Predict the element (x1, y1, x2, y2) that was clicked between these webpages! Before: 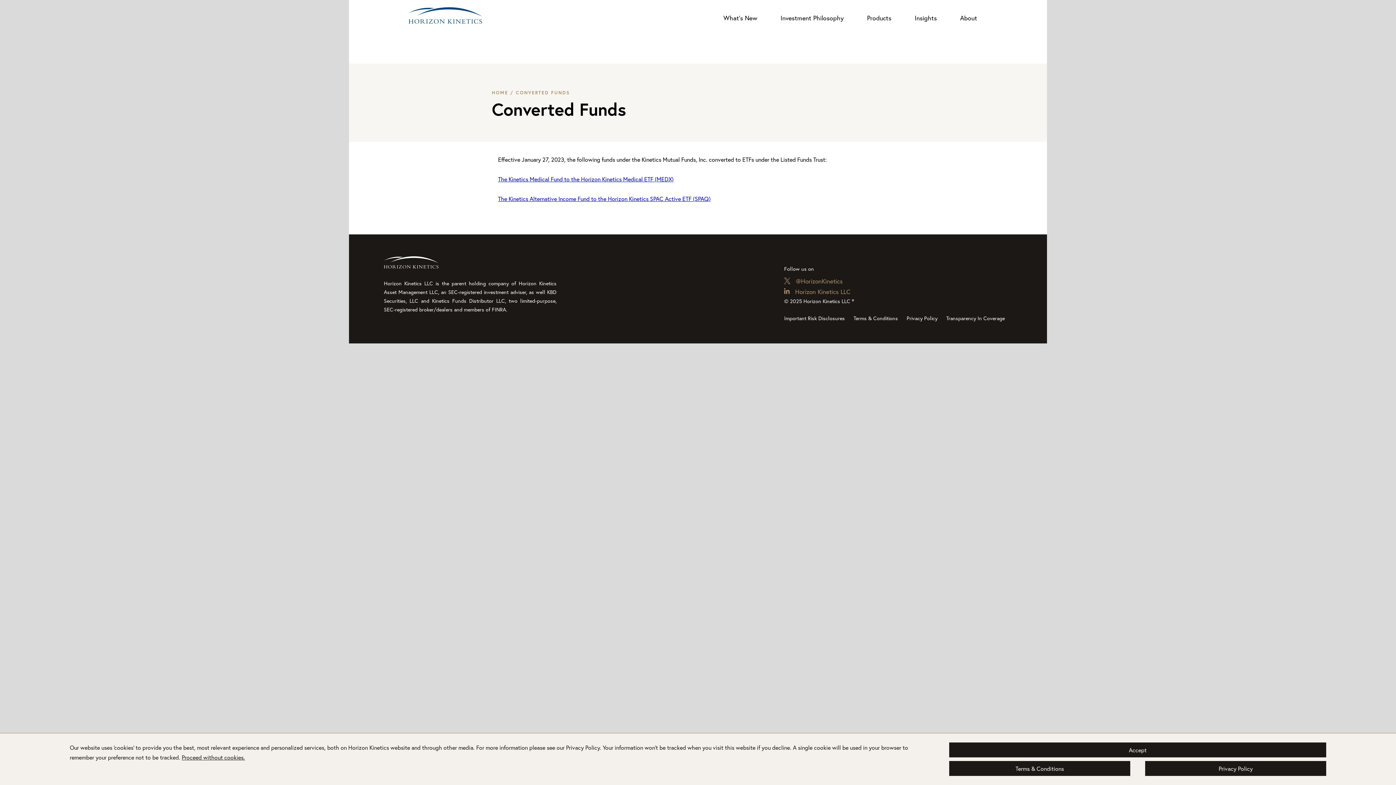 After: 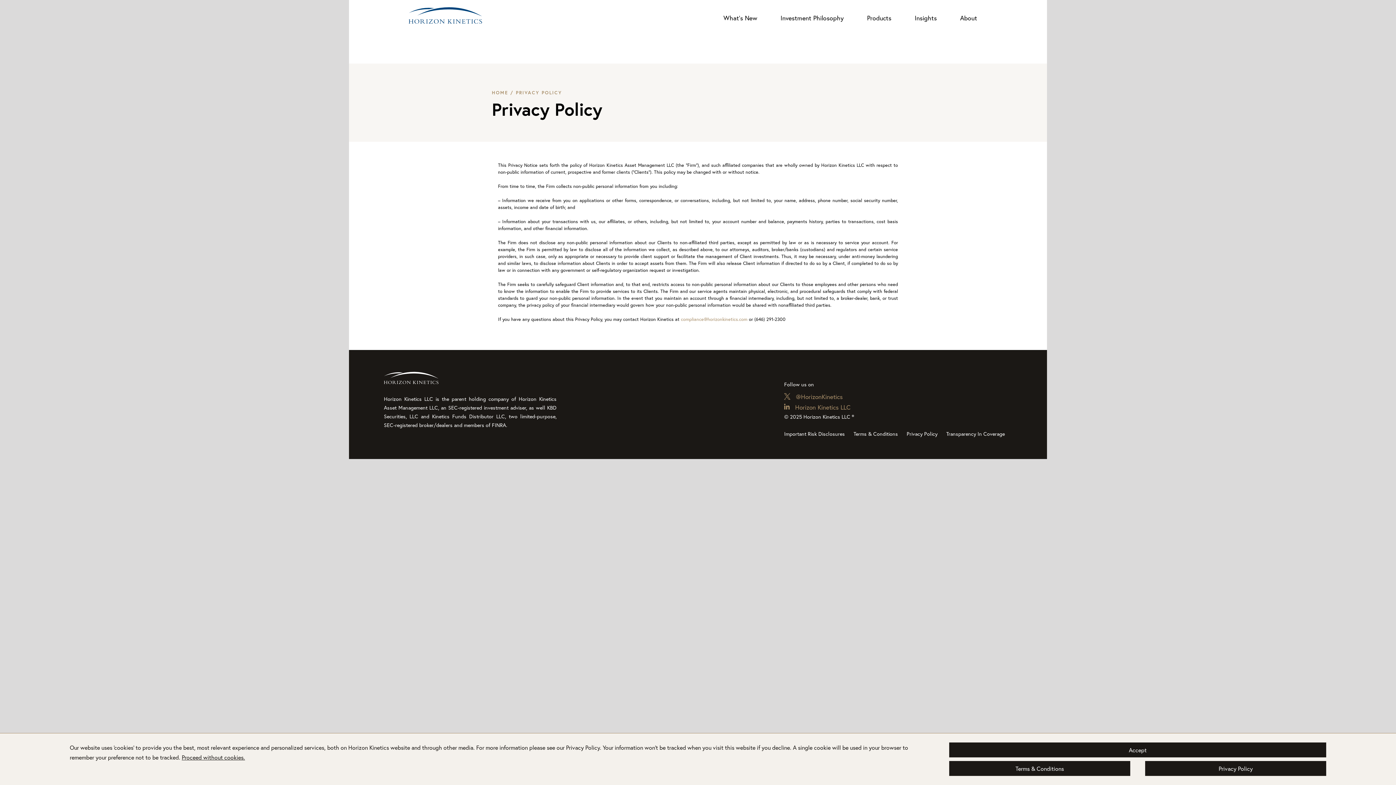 Action: bbox: (906, 314, 937, 323) label: Privacy Policy